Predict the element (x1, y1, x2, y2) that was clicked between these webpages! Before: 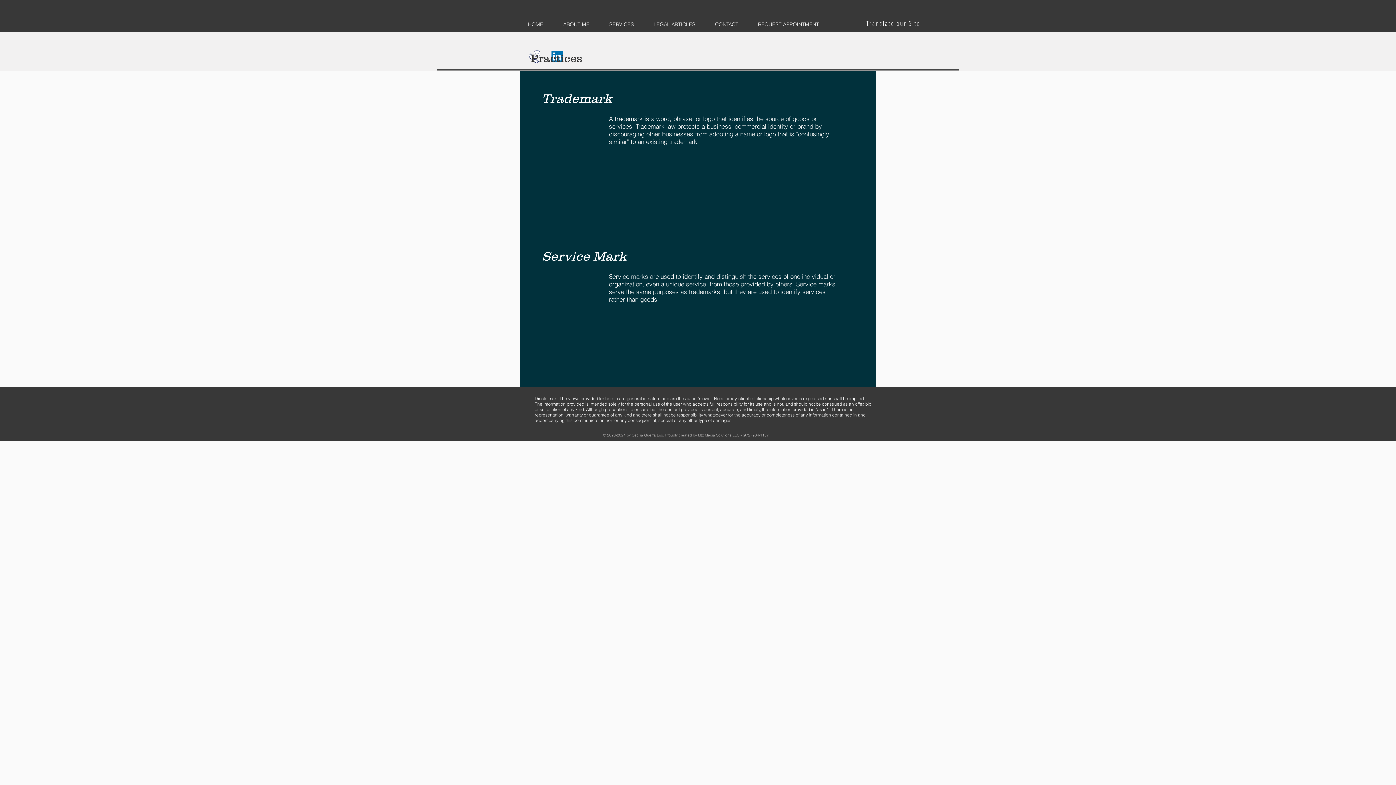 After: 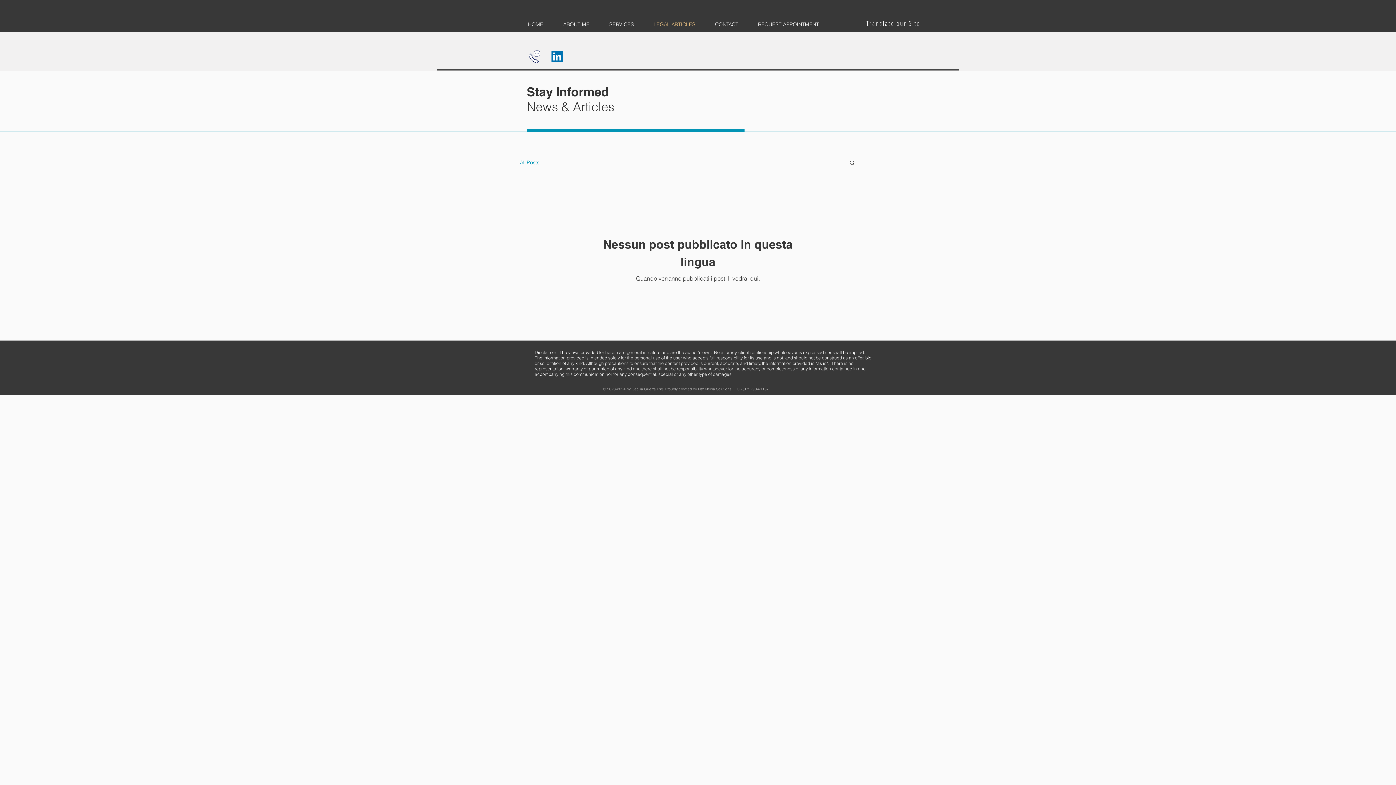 Action: bbox: (644, 18, 705, 30) label: LEGAL ARTICLES